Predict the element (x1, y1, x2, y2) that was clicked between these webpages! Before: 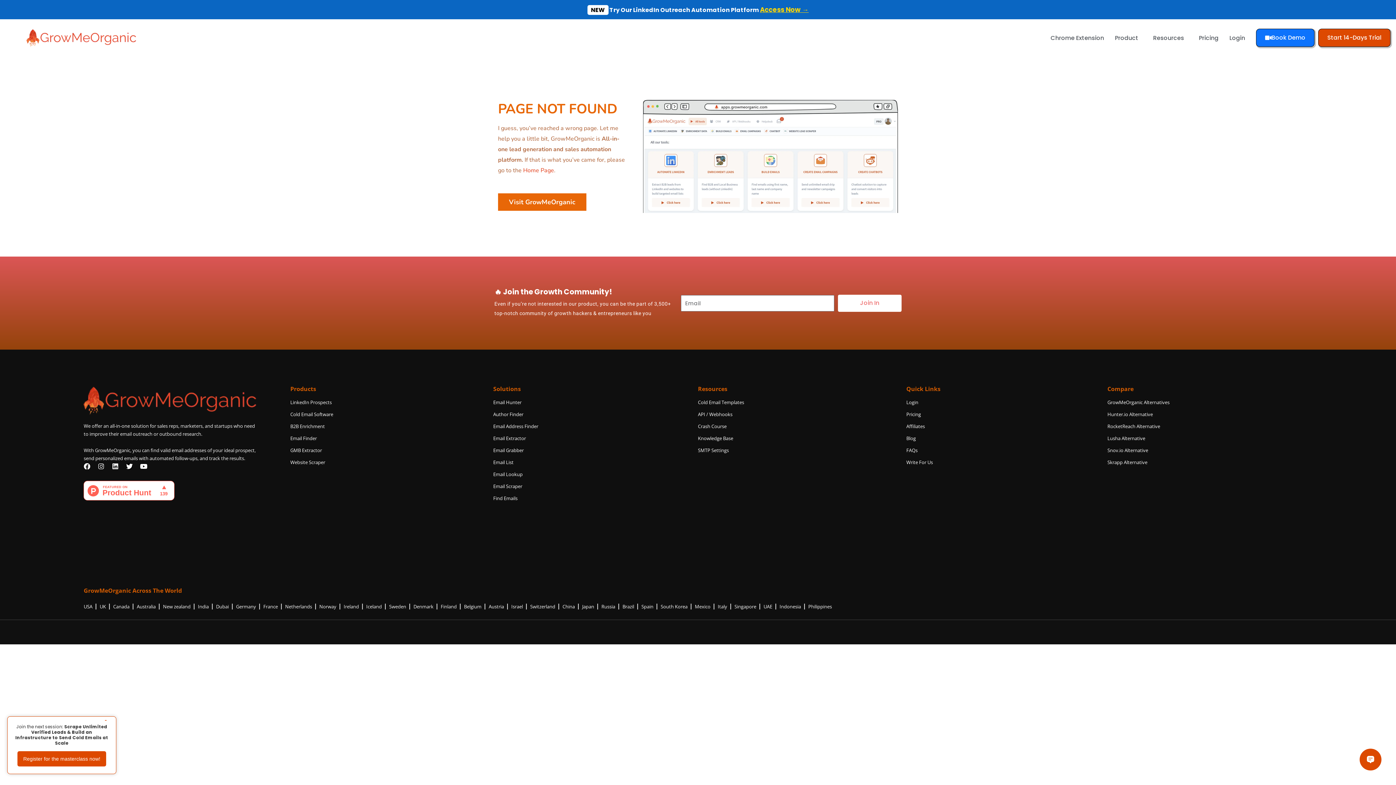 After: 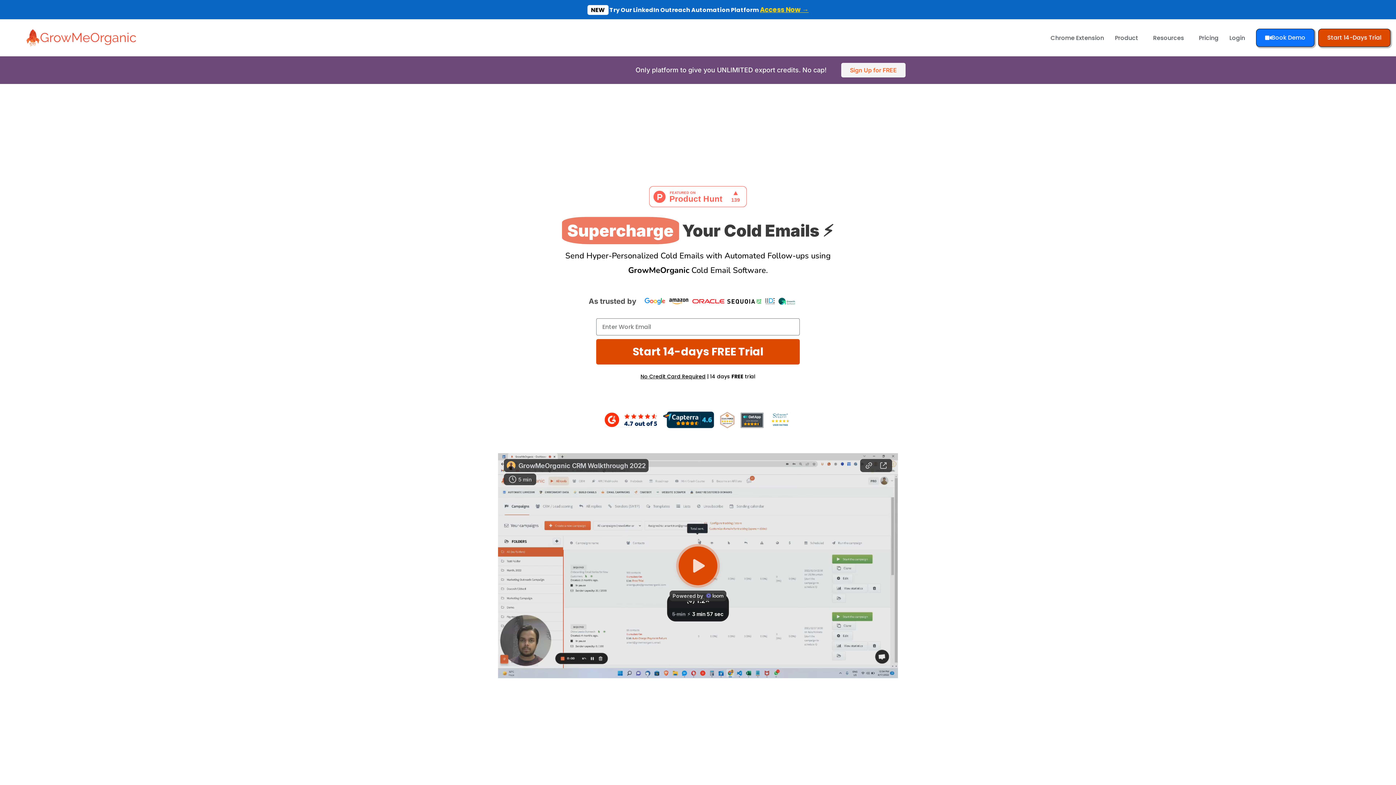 Action: bbox: (290, 411, 493, 417) label: Cold Email Software